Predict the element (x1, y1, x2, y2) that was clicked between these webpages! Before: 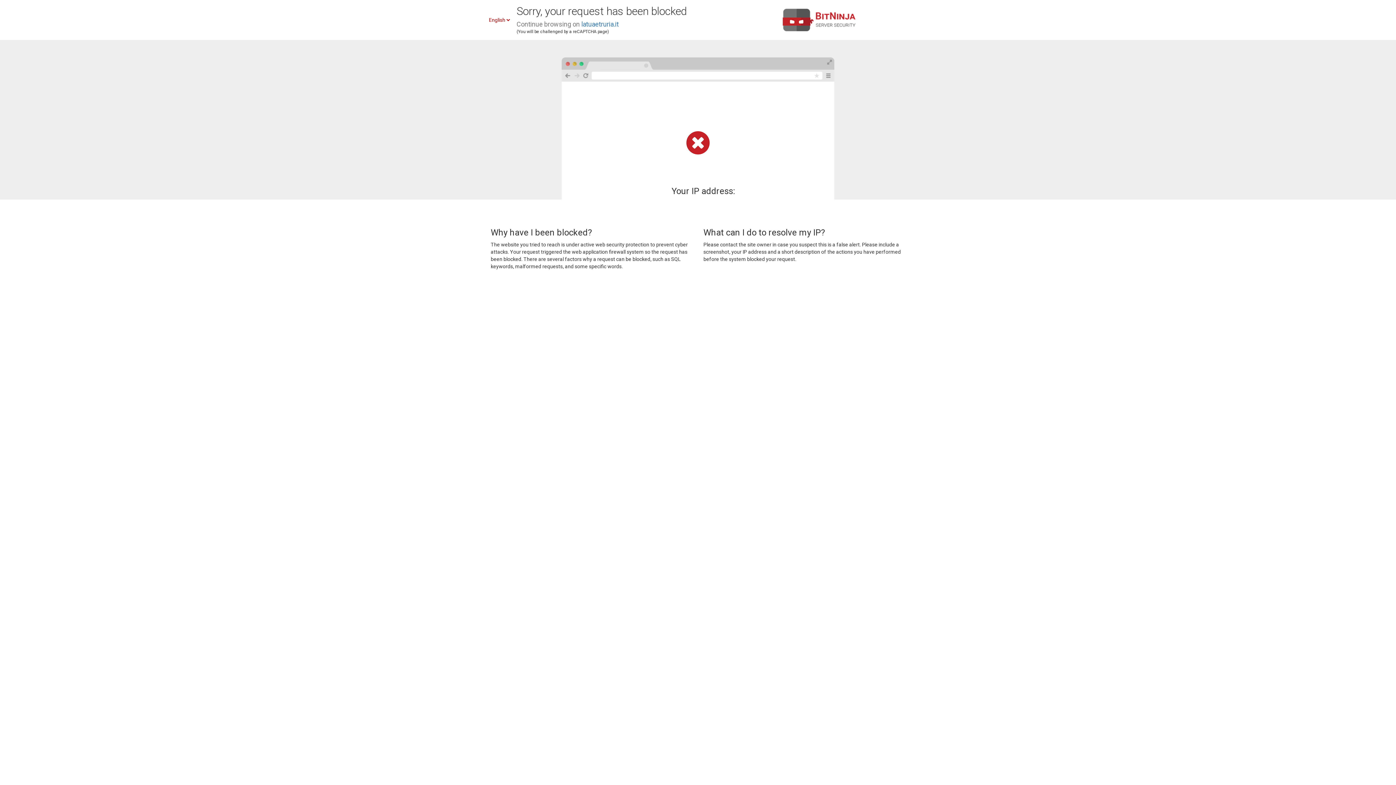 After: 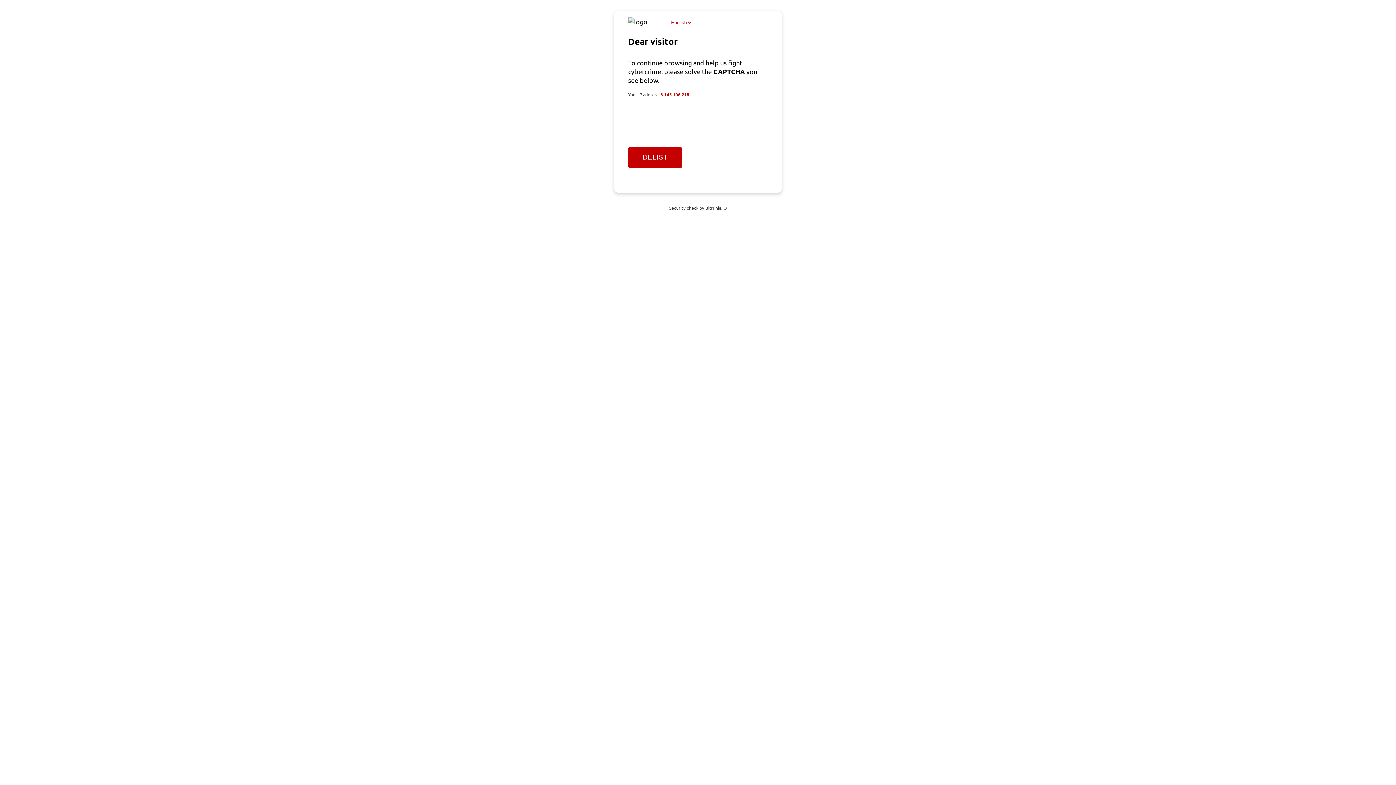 Action: bbox: (581, 20, 618, 28) label: latuaetruria.it